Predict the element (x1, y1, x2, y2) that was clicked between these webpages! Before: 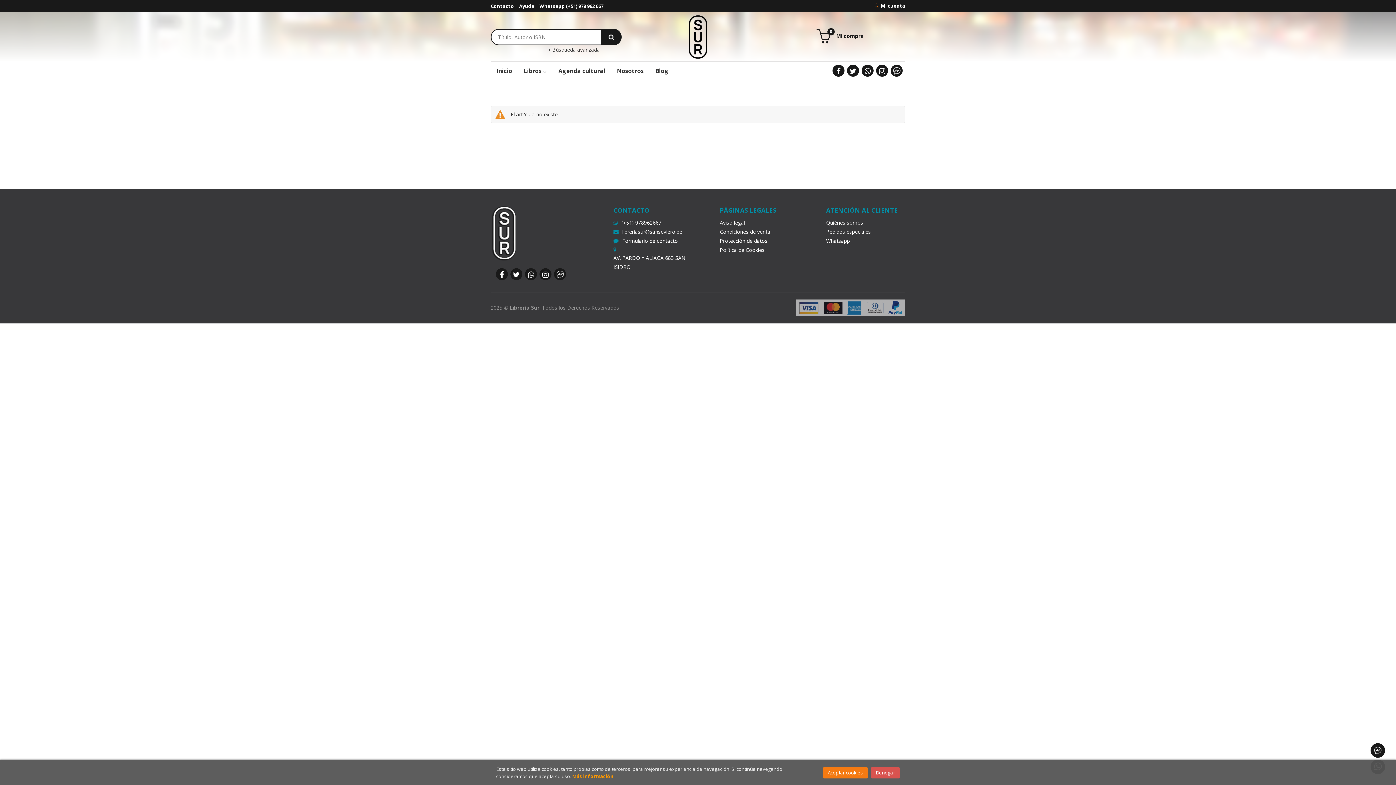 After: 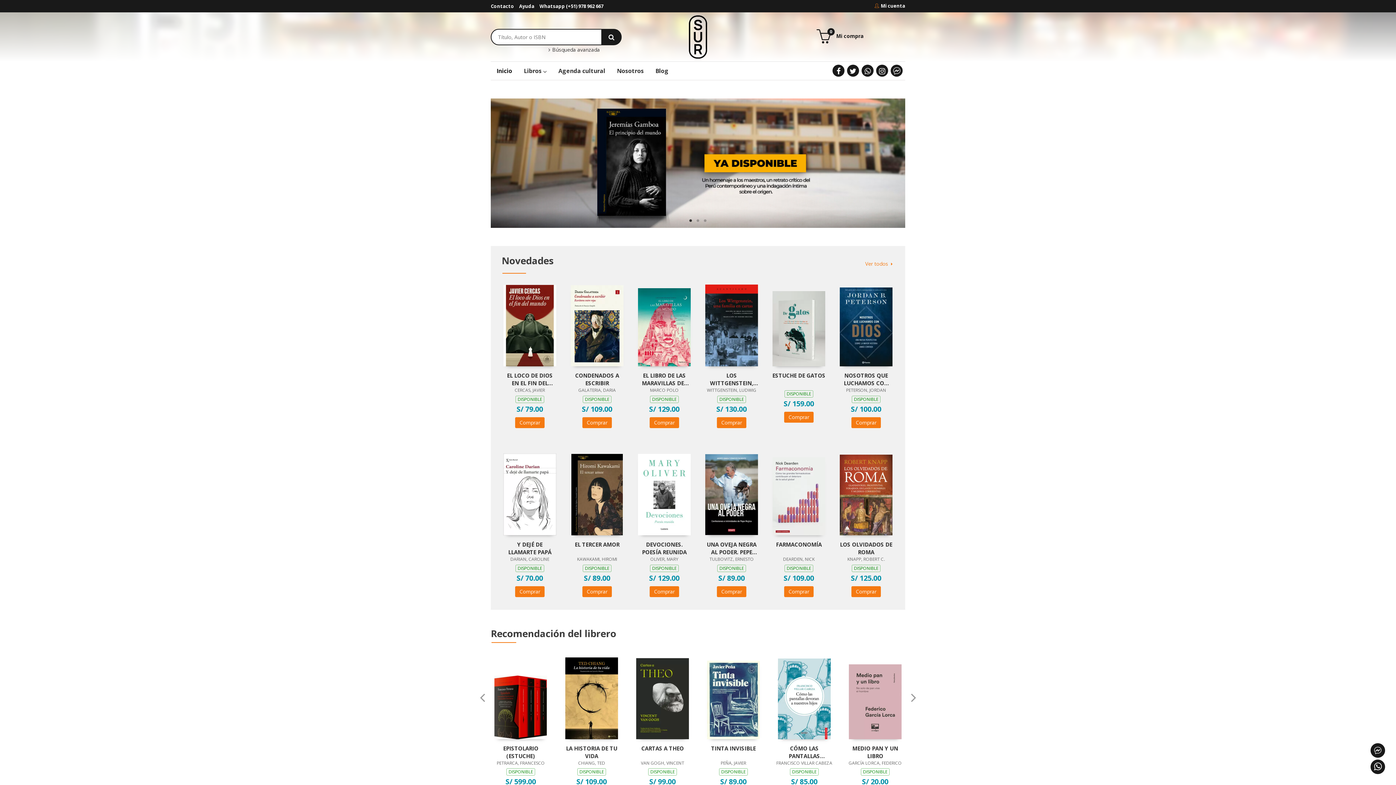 Action: bbox: (496, 61, 518, 80) label: Inicio